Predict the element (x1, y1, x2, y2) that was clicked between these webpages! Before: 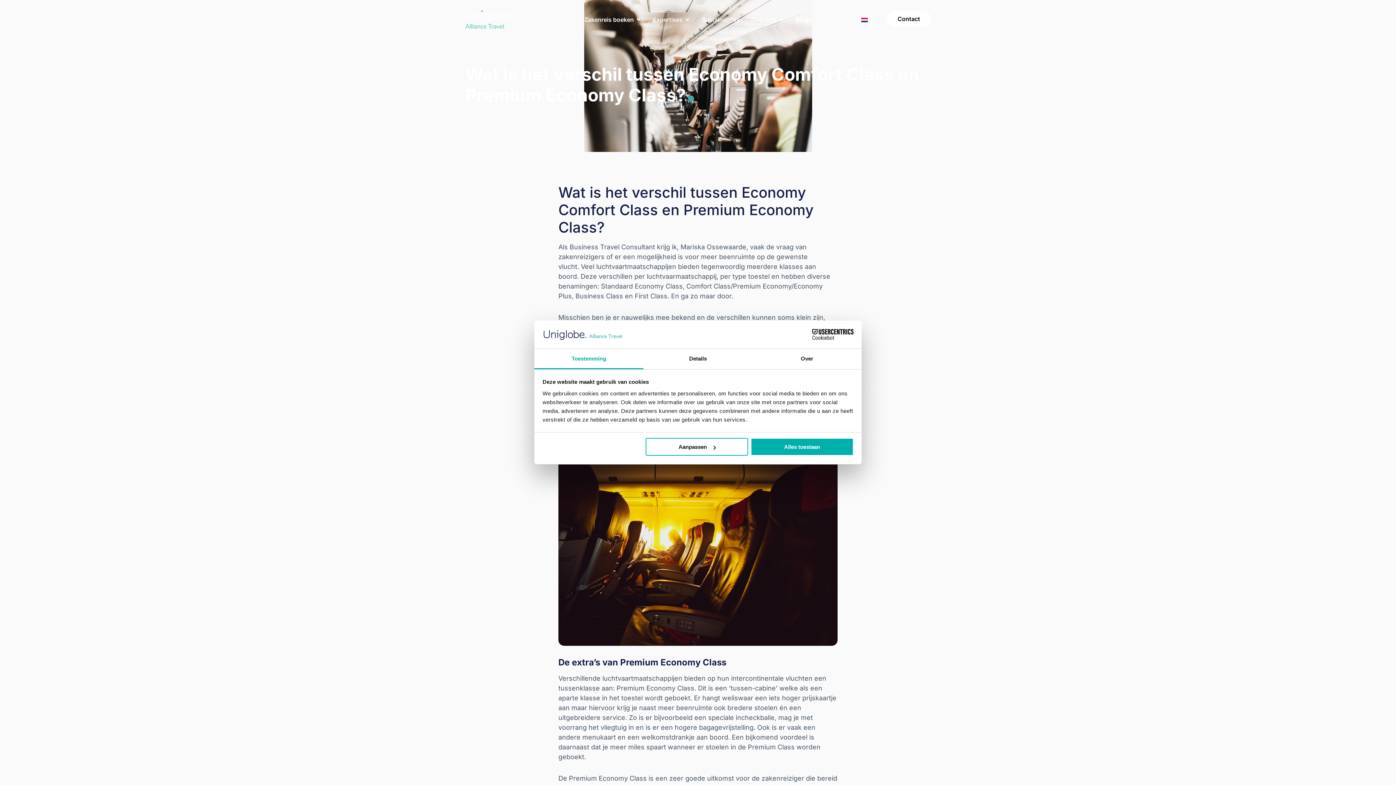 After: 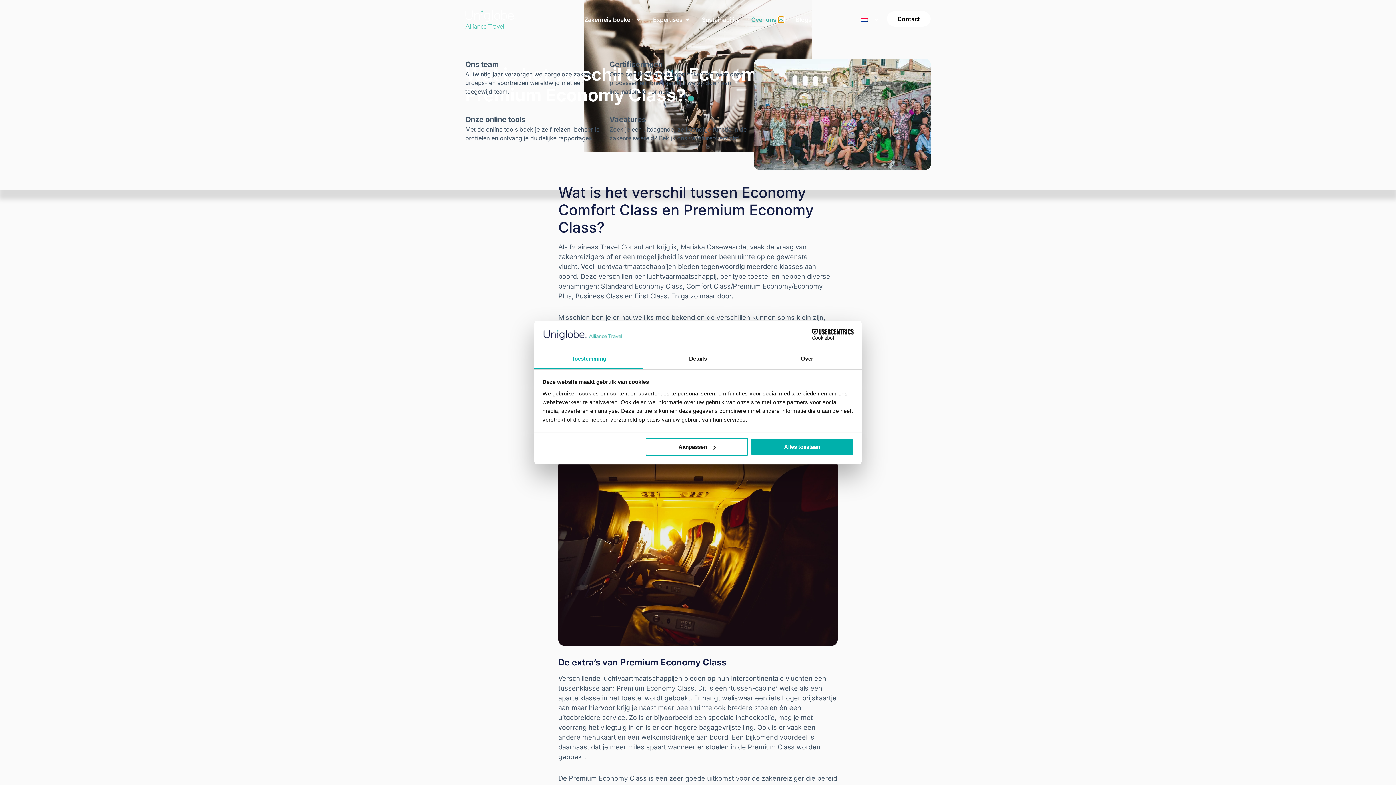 Action: label: Open Over ons bbox: (778, 16, 784, 22)